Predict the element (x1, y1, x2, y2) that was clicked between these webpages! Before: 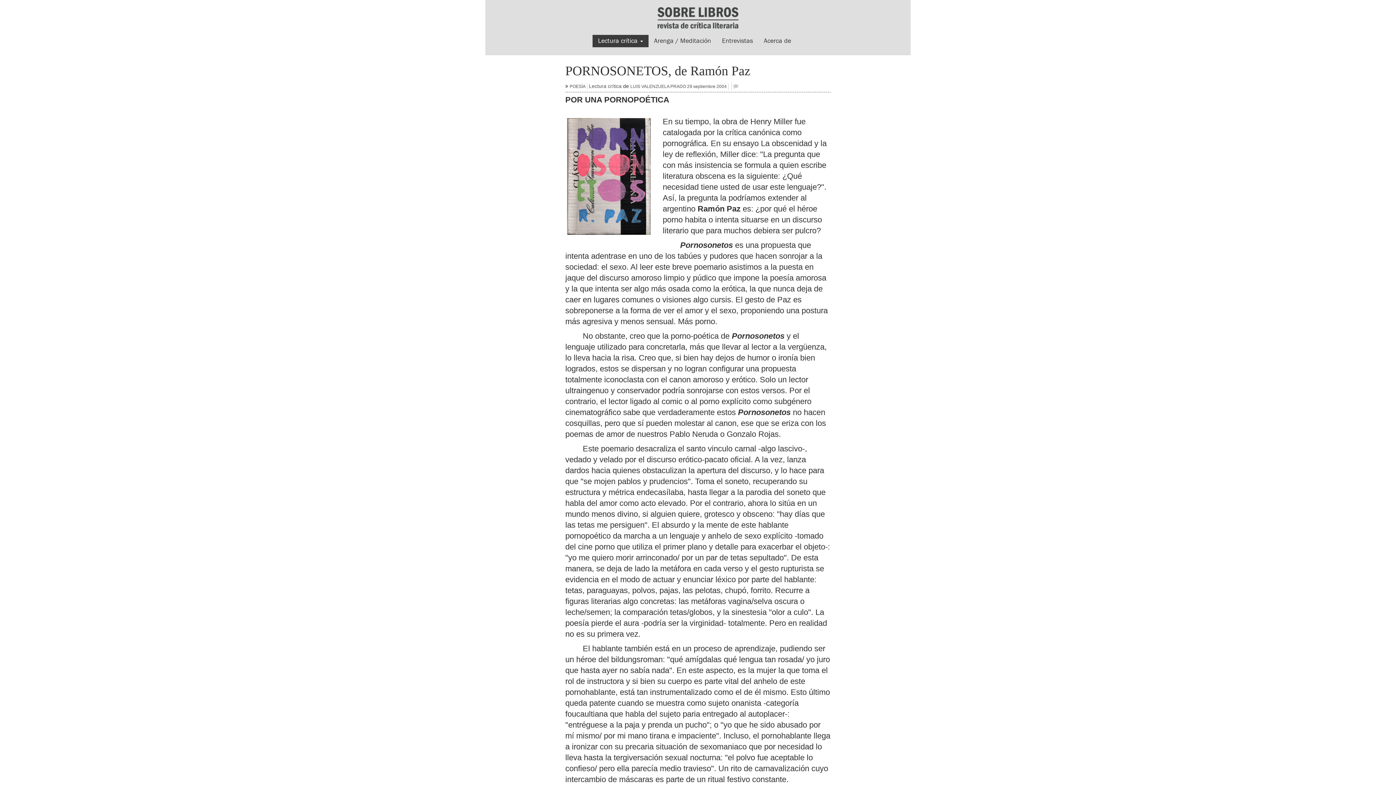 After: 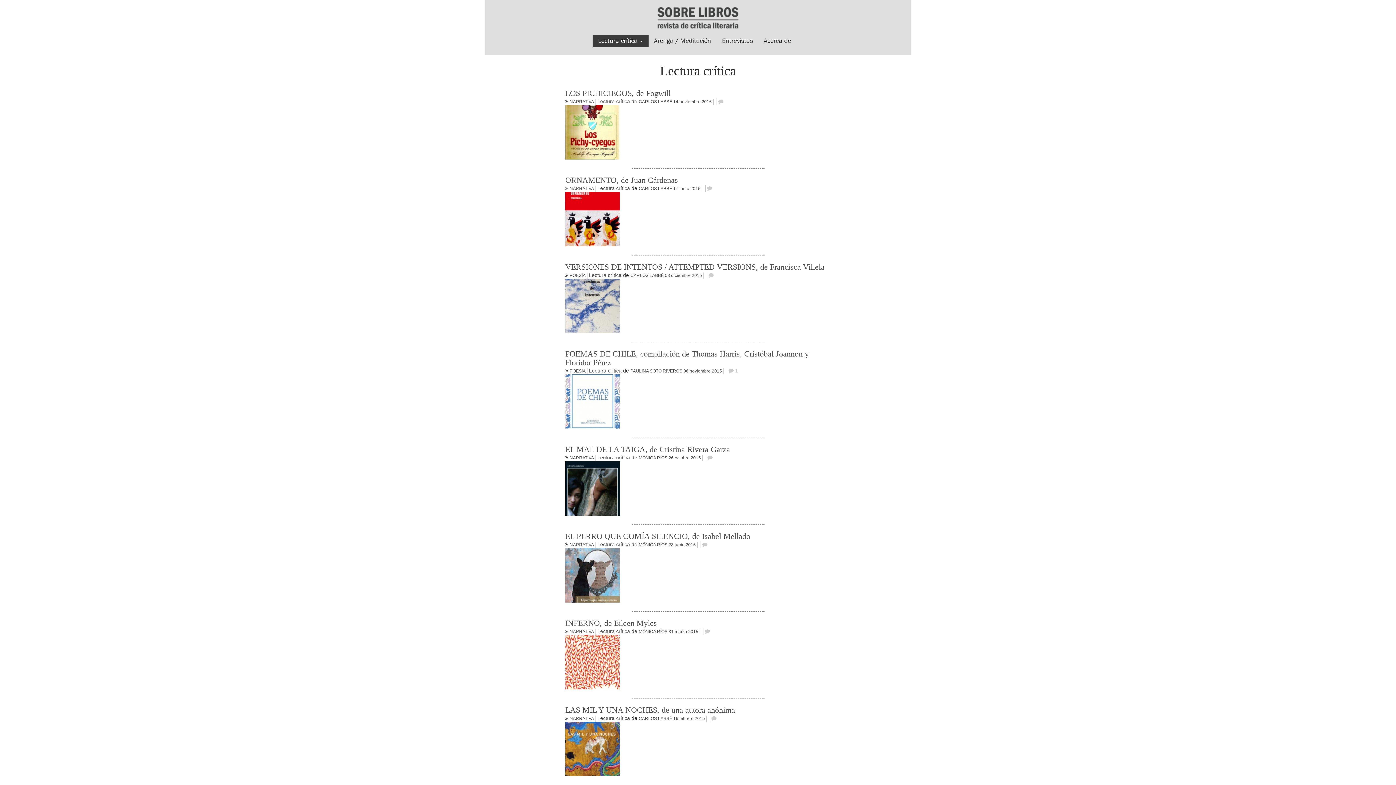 Action: bbox: (589, 83, 621, 89) label: Lectura crítica